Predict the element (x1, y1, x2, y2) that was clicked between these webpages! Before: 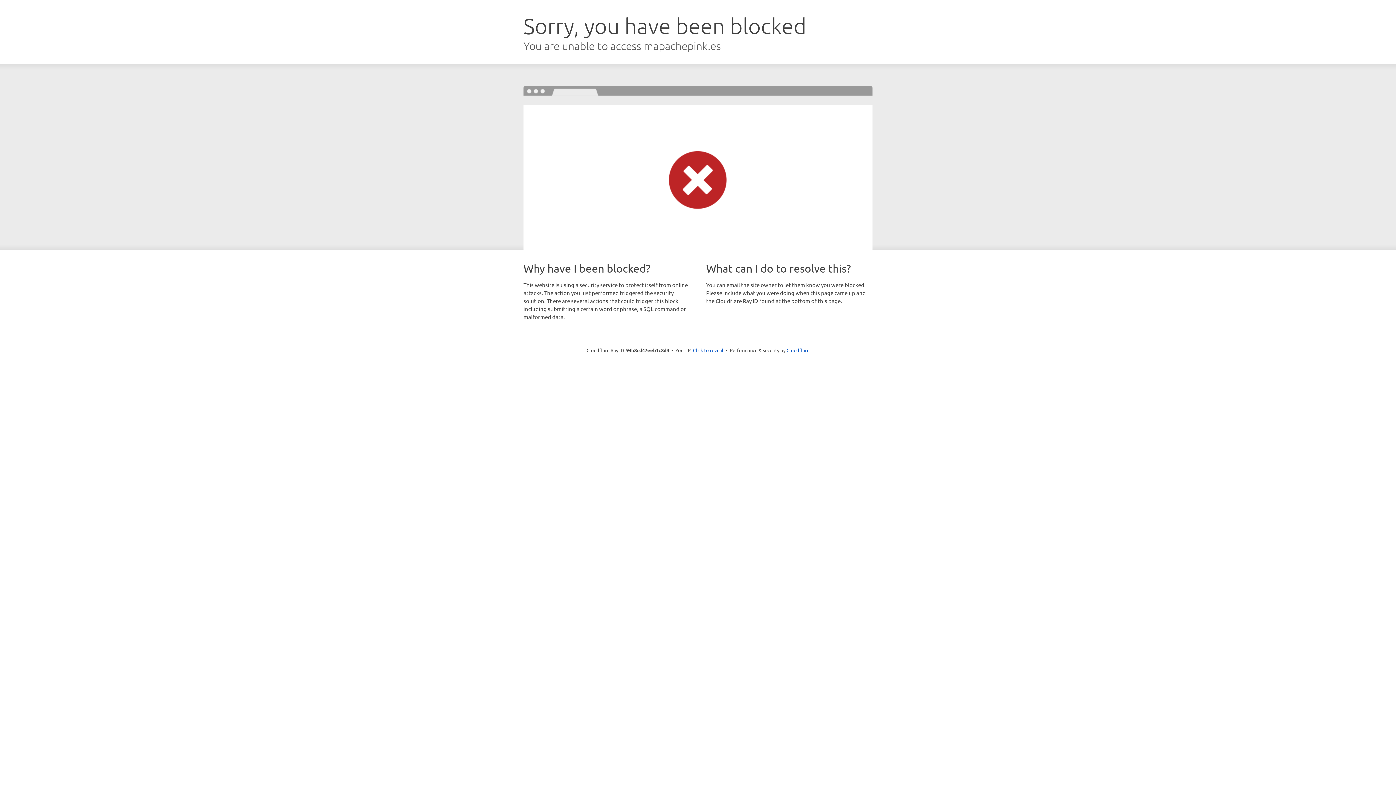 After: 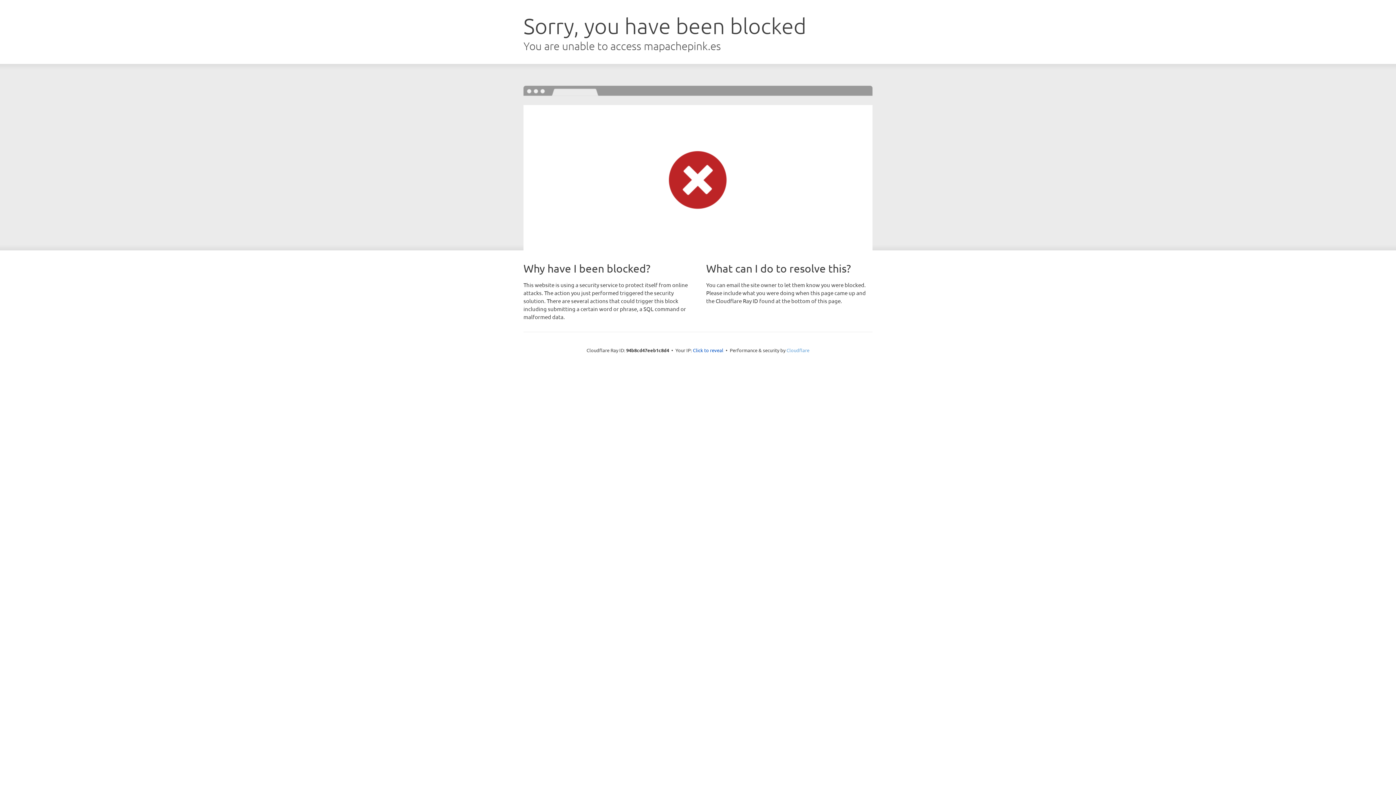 Action: label: Cloudflare bbox: (786, 347, 809, 353)